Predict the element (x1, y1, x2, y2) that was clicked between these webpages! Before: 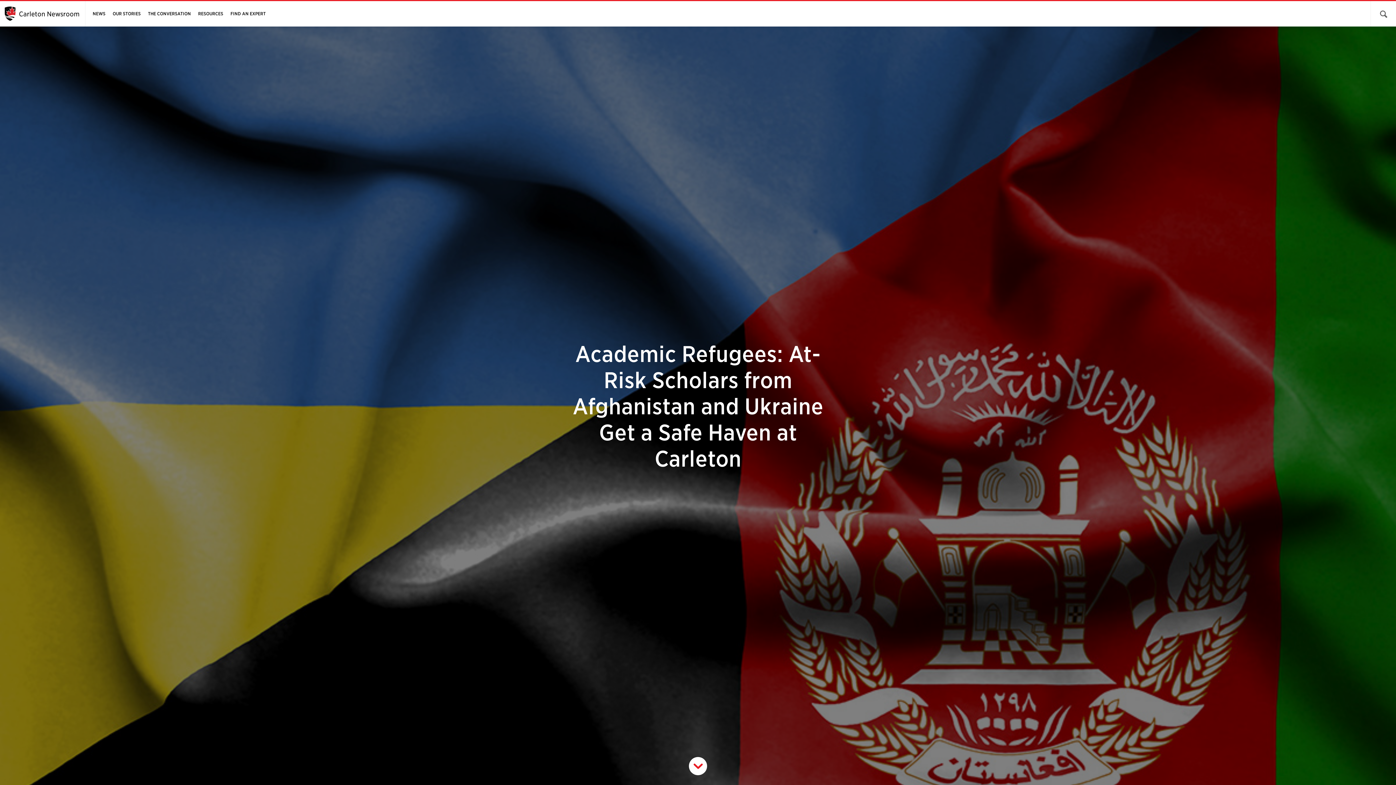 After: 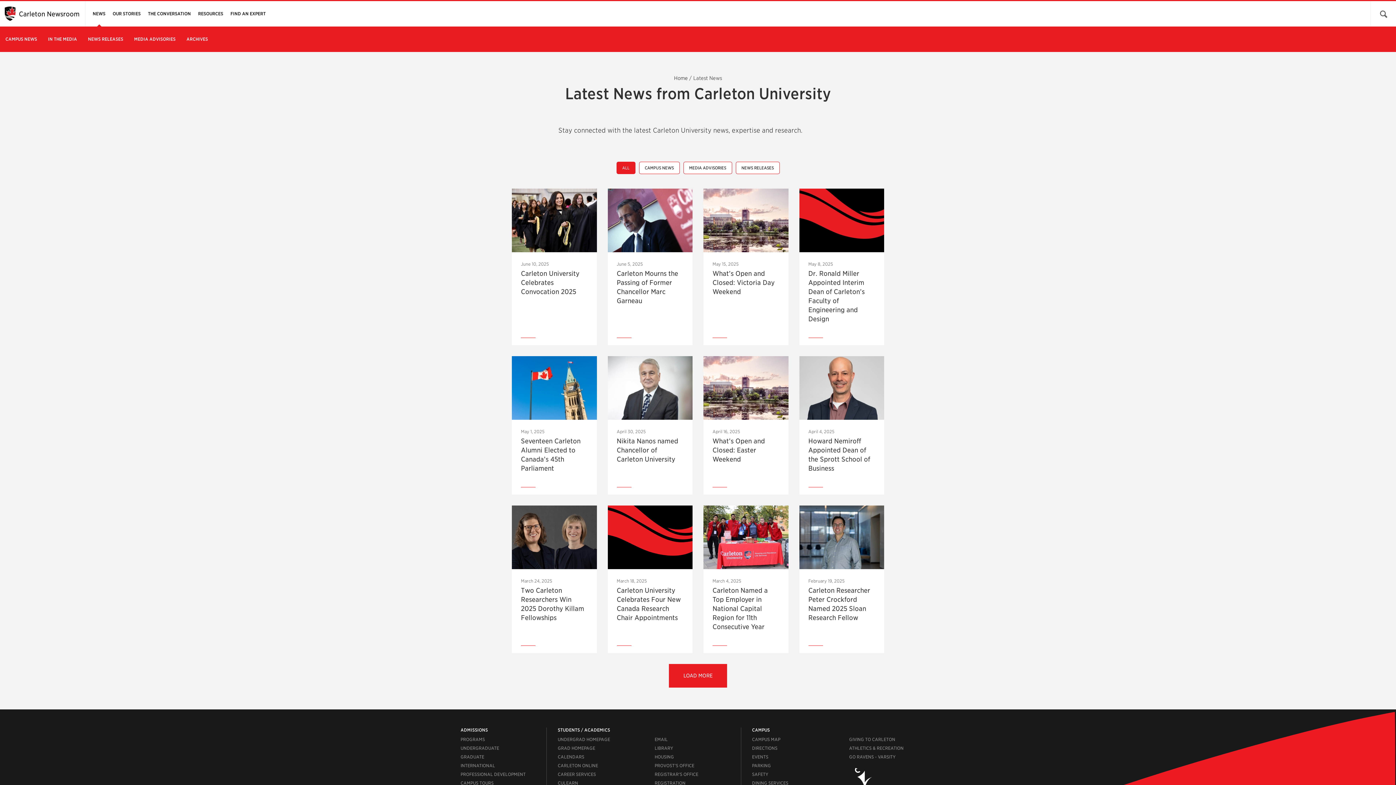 Action: label: NEWS bbox: (89, 1, 109, 26)